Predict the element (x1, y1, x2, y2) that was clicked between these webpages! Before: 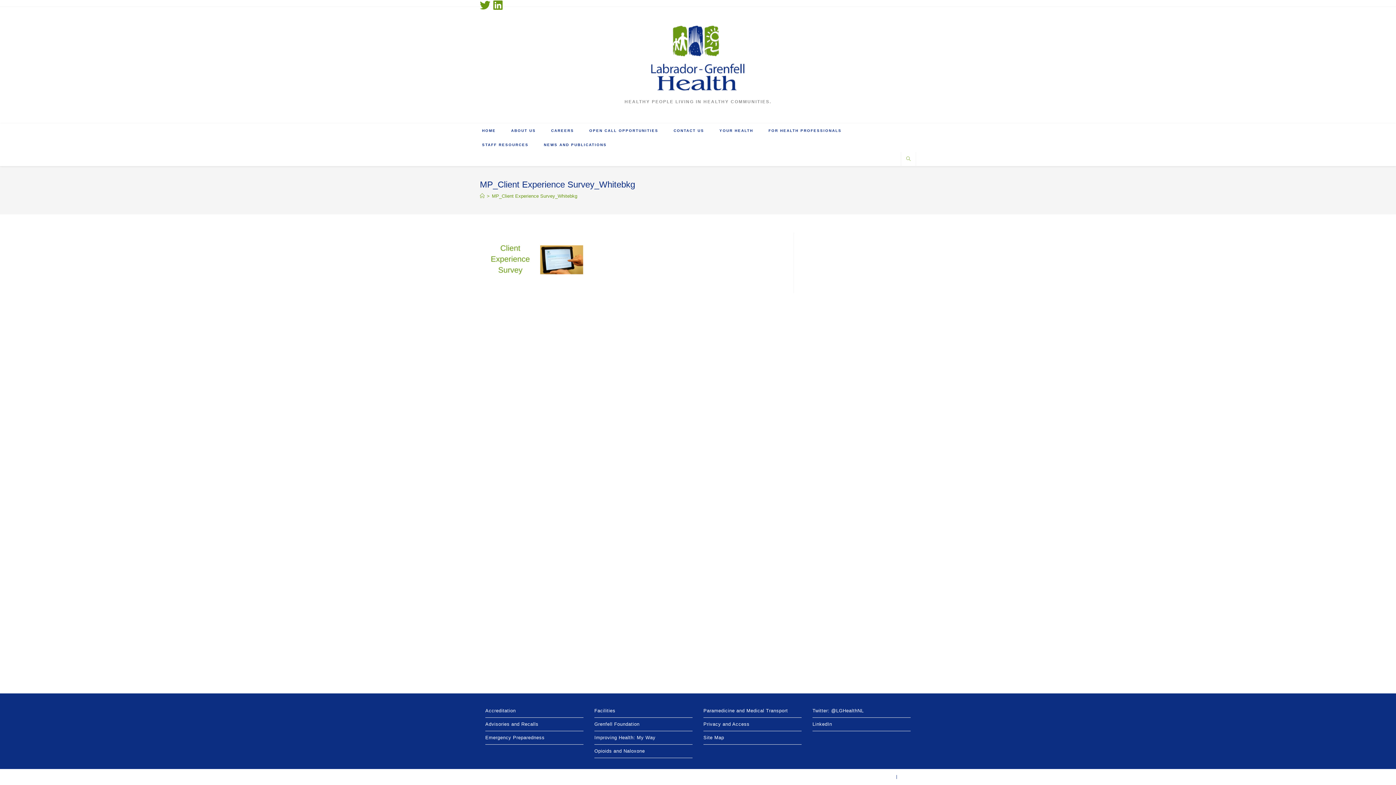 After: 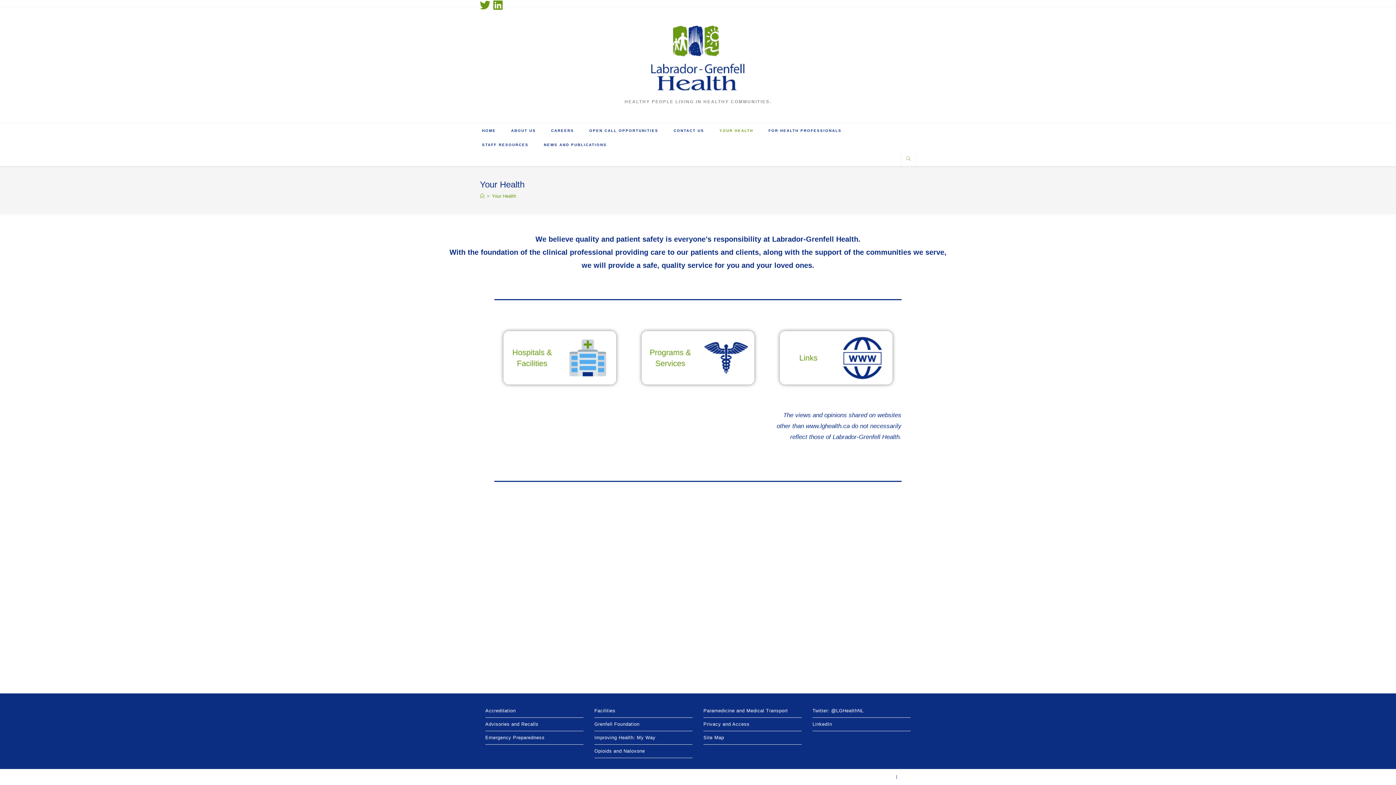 Action: label: YOUR HEALTH bbox: (712, 123, 761, 137)